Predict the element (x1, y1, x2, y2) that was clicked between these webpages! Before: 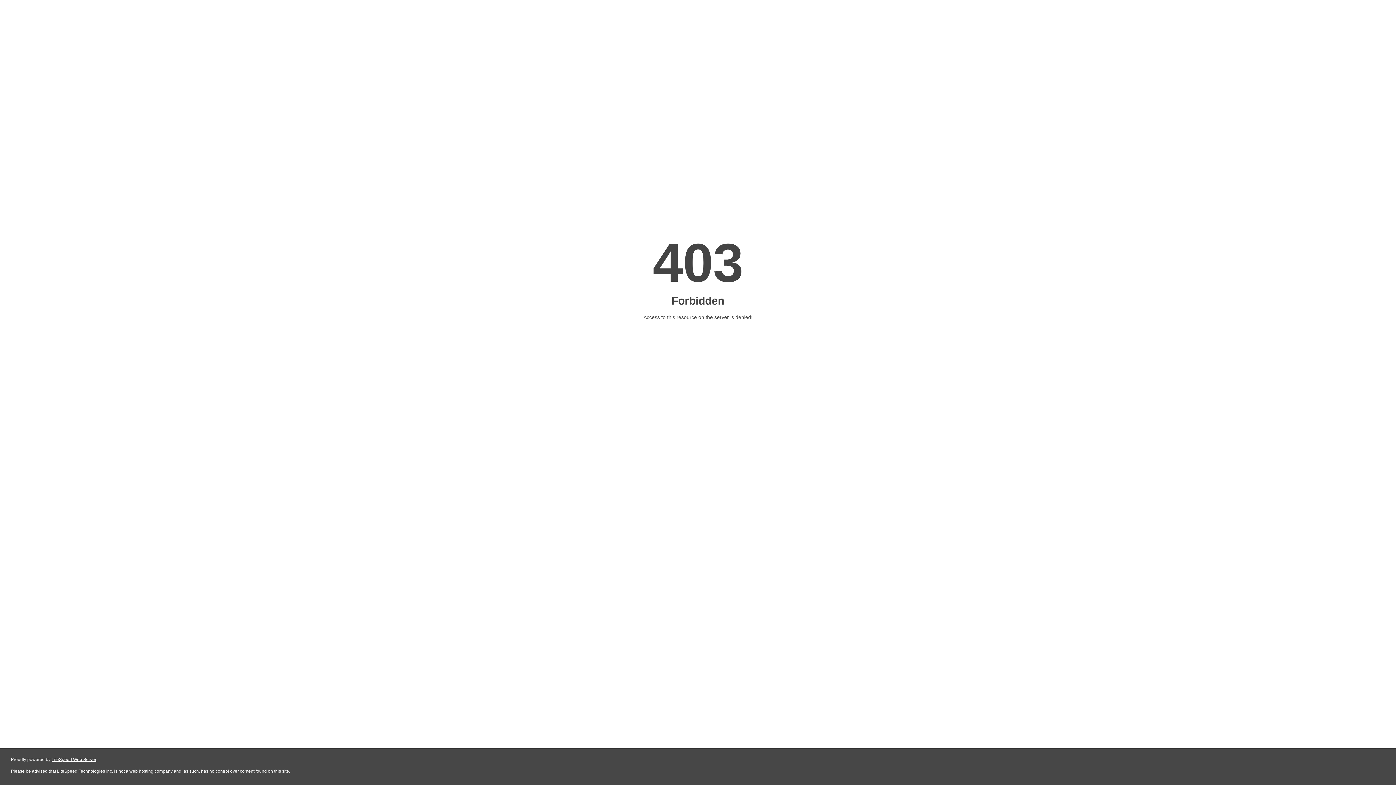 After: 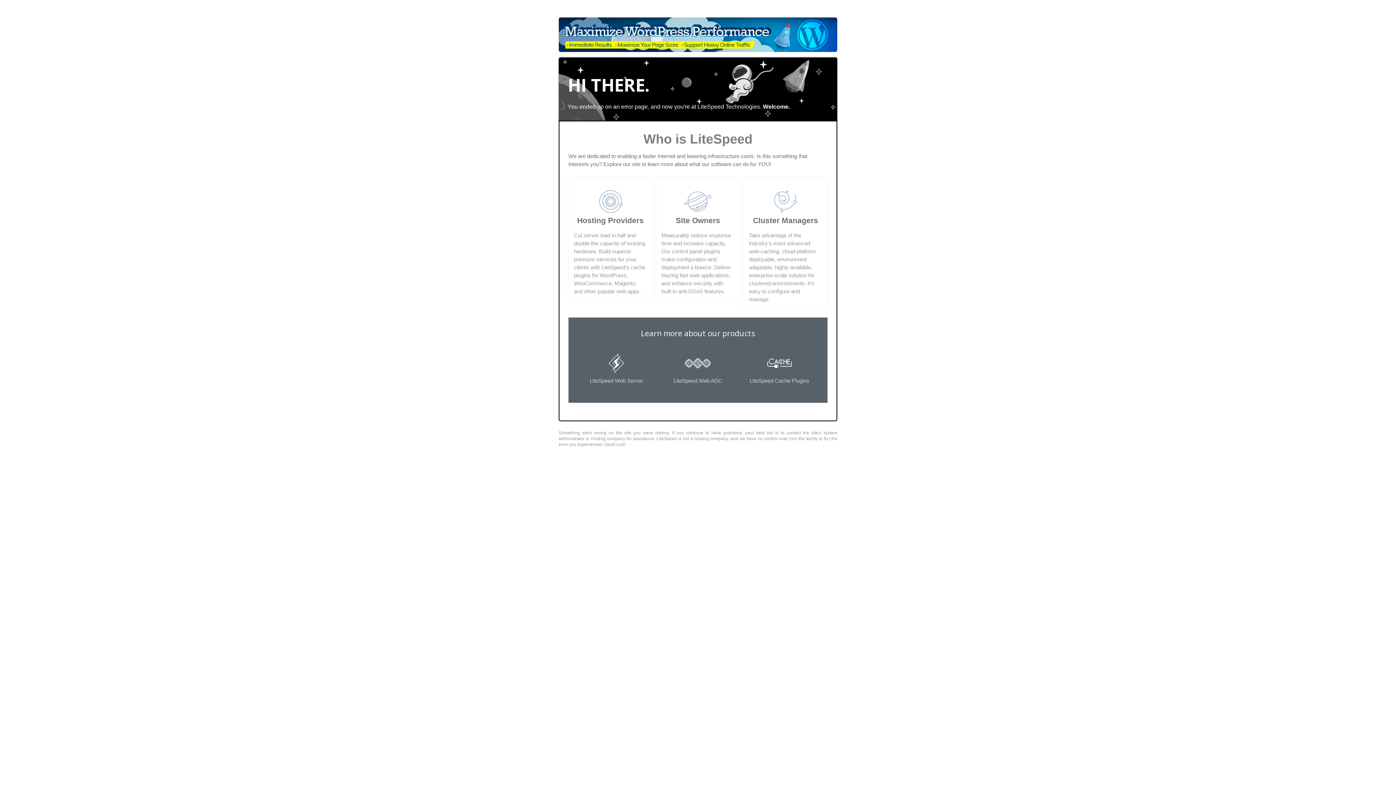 Action: label: LiteSpeed Web Server bbox: (51, 757, 96, 762)